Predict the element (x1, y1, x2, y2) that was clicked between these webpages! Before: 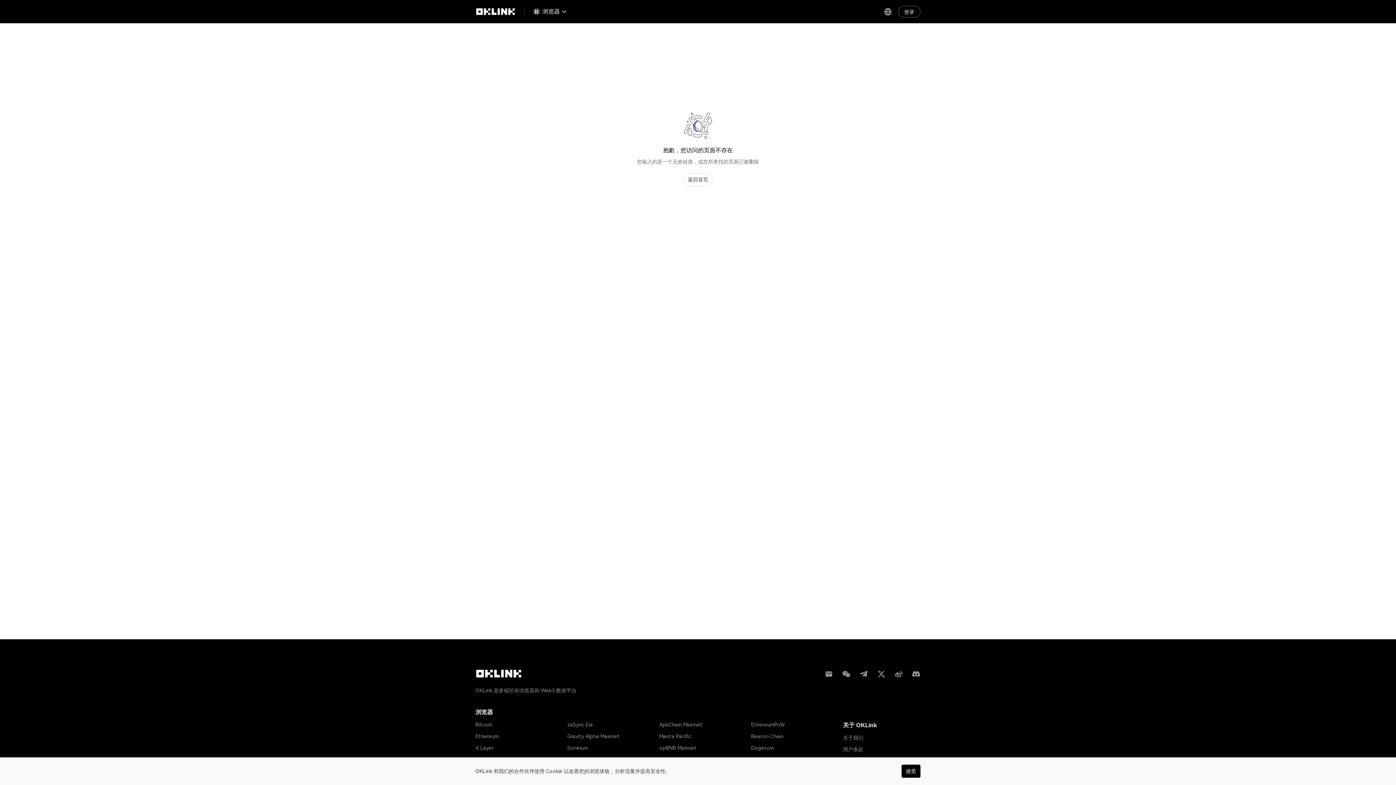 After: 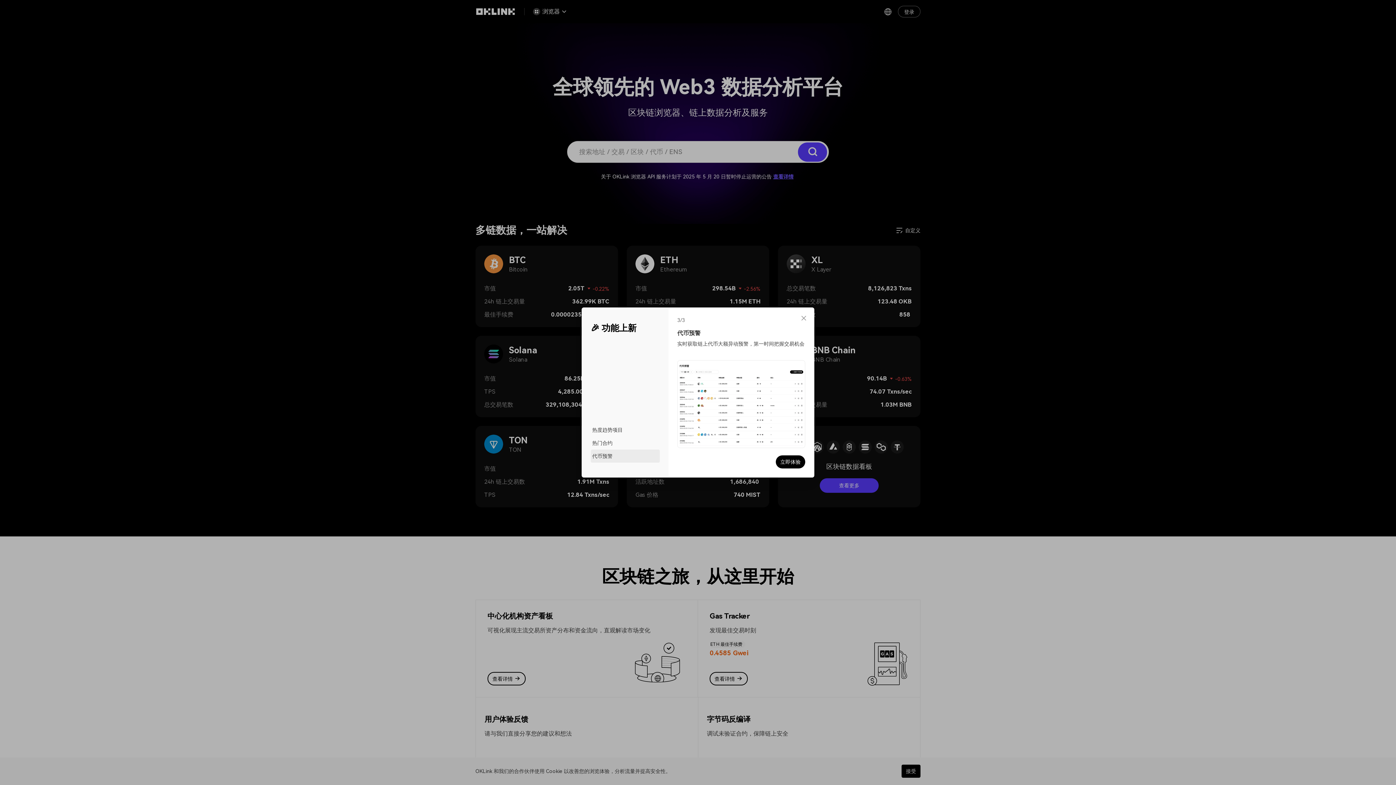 Action: bbox: (475, 7, 515, 16)